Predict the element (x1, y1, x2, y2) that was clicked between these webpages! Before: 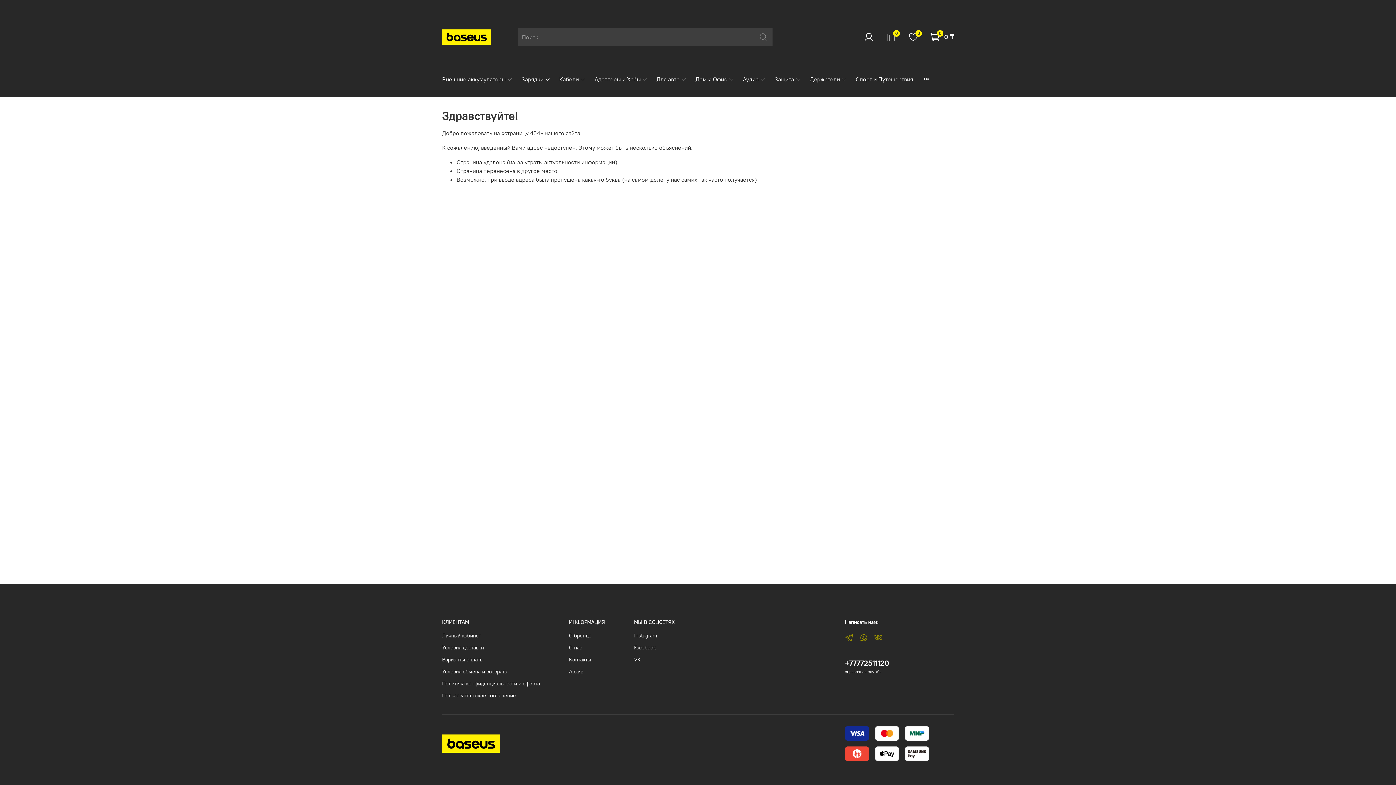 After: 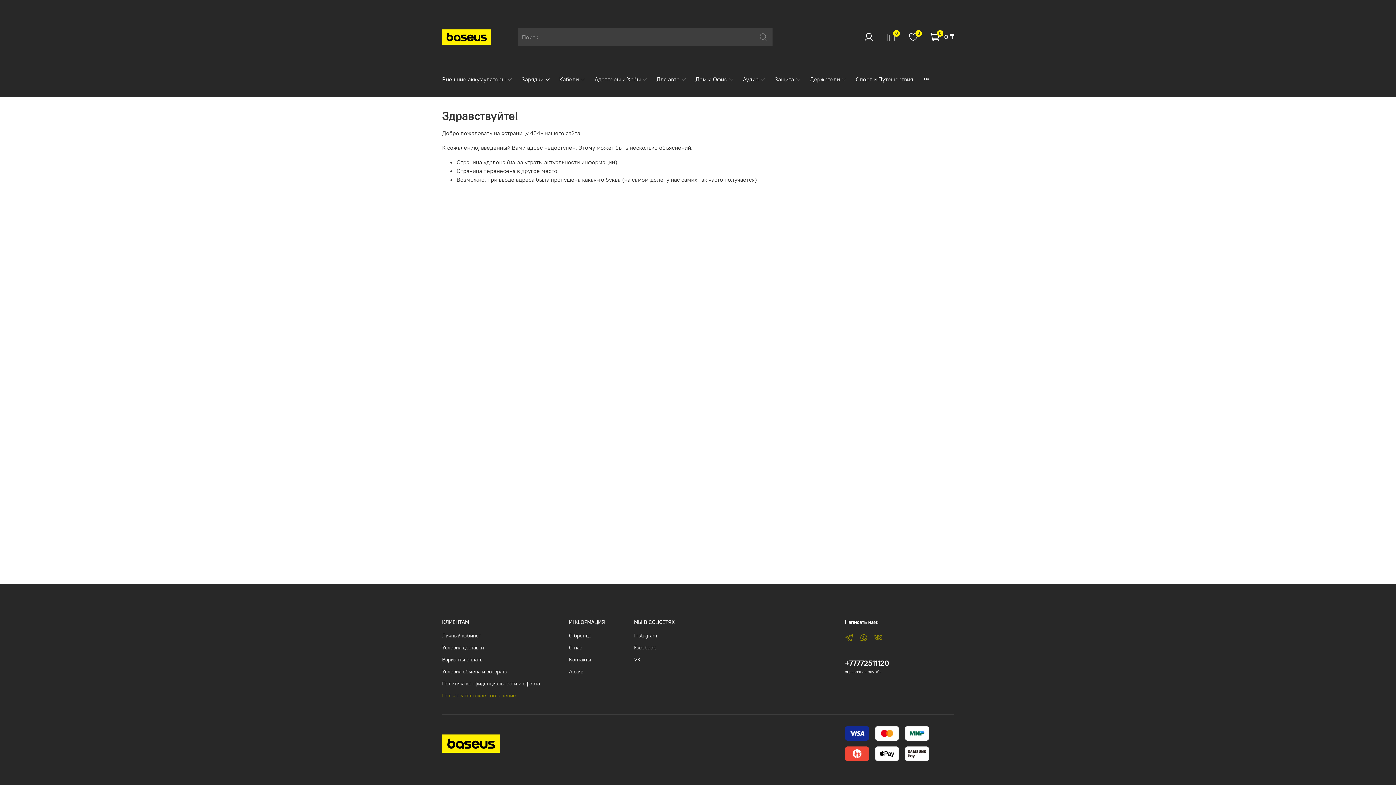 Action: label: Пользовательское соглашение bbox: (442, 692, 540, 700)